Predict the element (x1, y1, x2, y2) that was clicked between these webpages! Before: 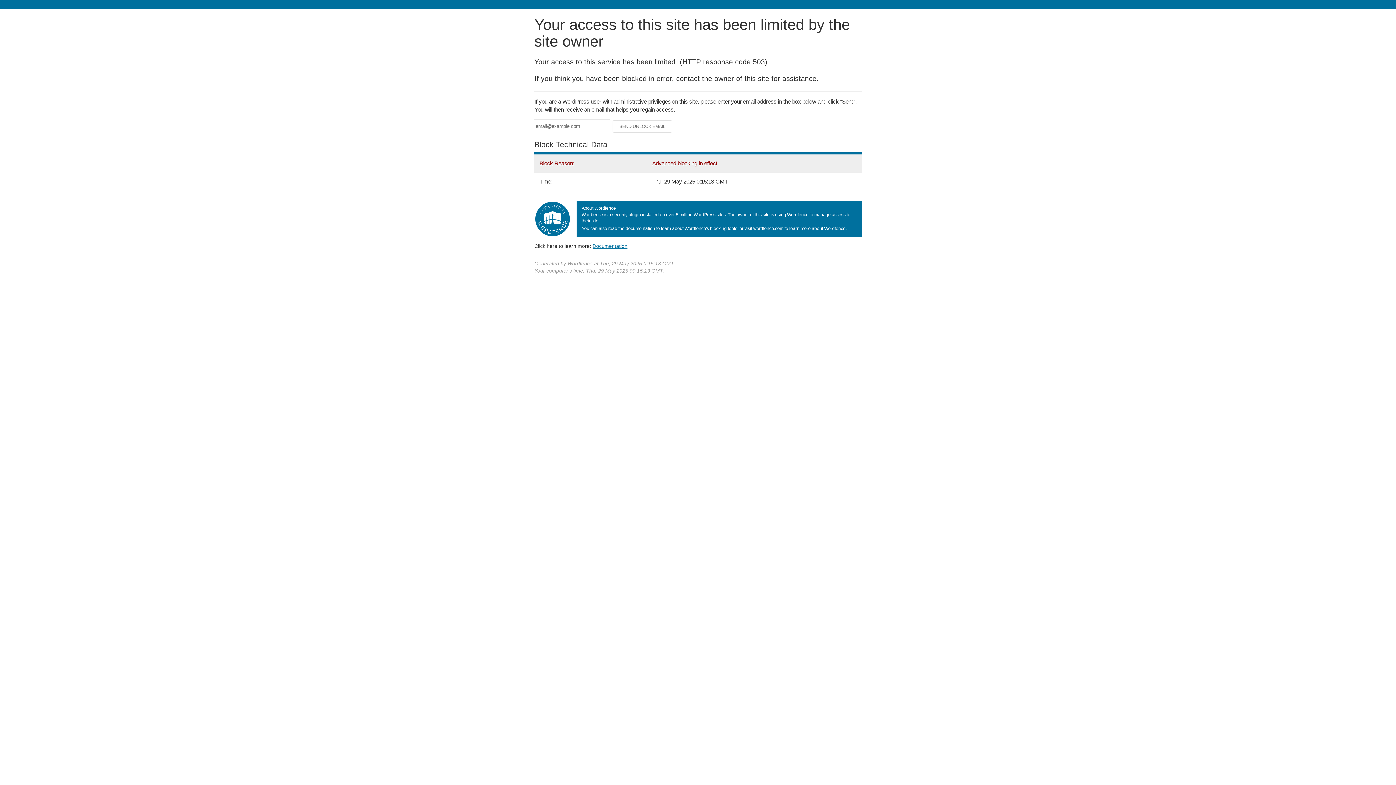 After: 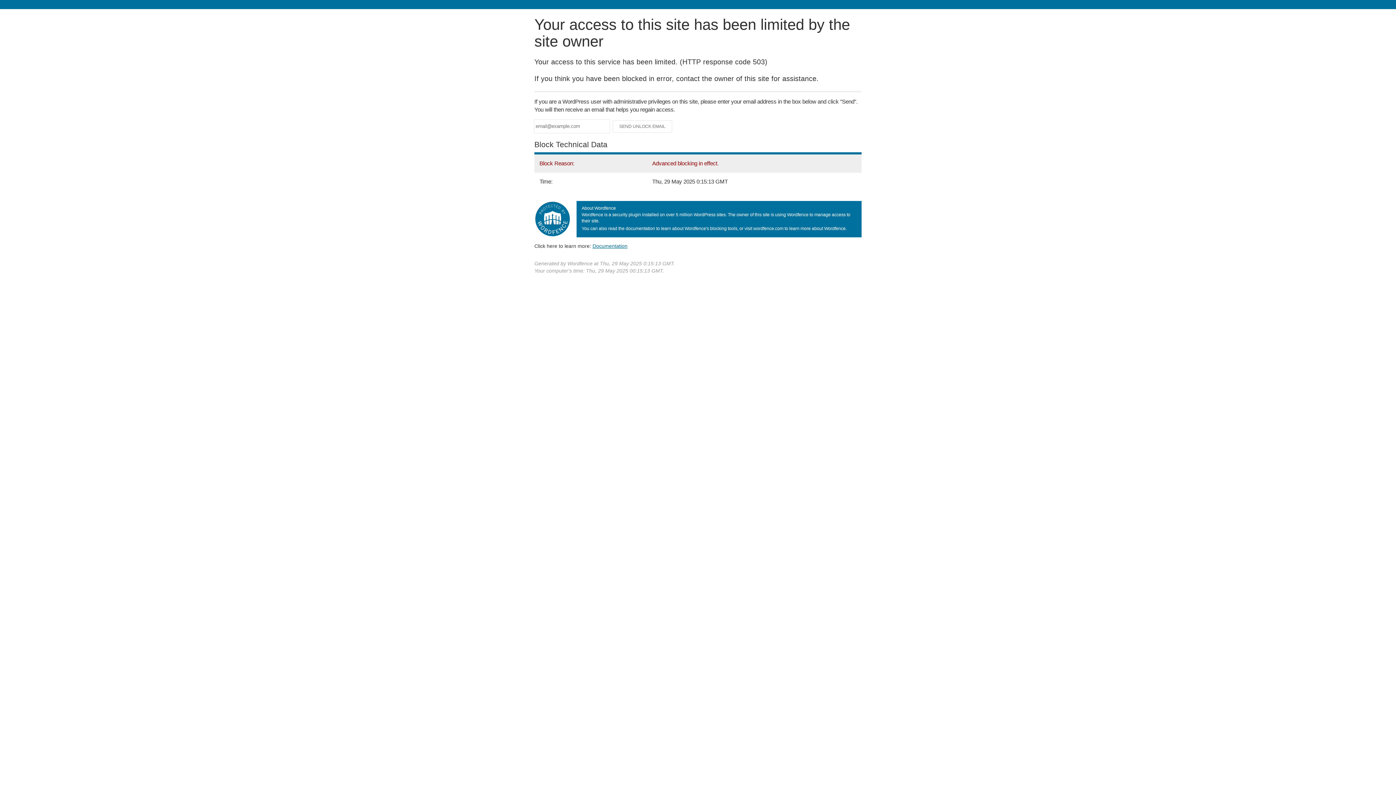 Action: bbox: (592, 243, 627, 248) label: Documentation